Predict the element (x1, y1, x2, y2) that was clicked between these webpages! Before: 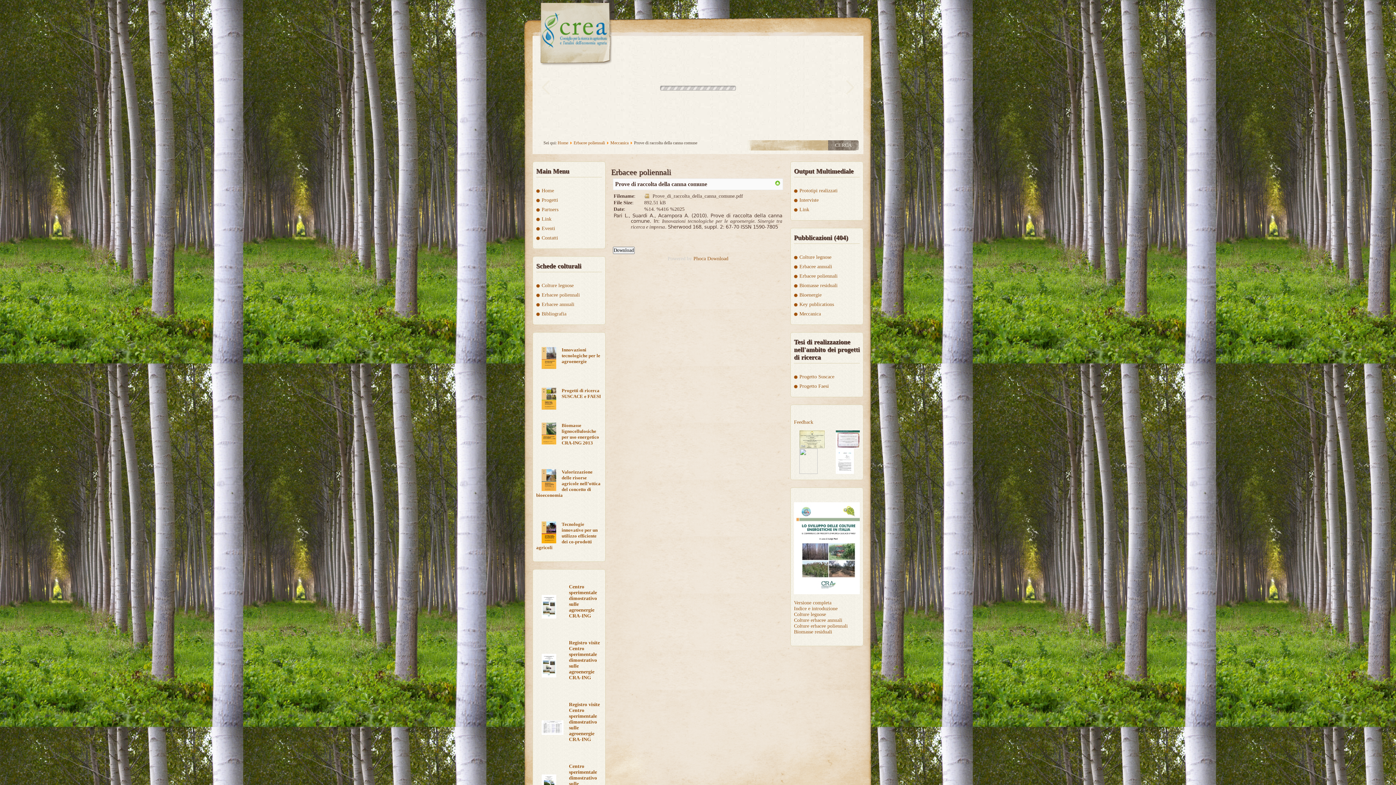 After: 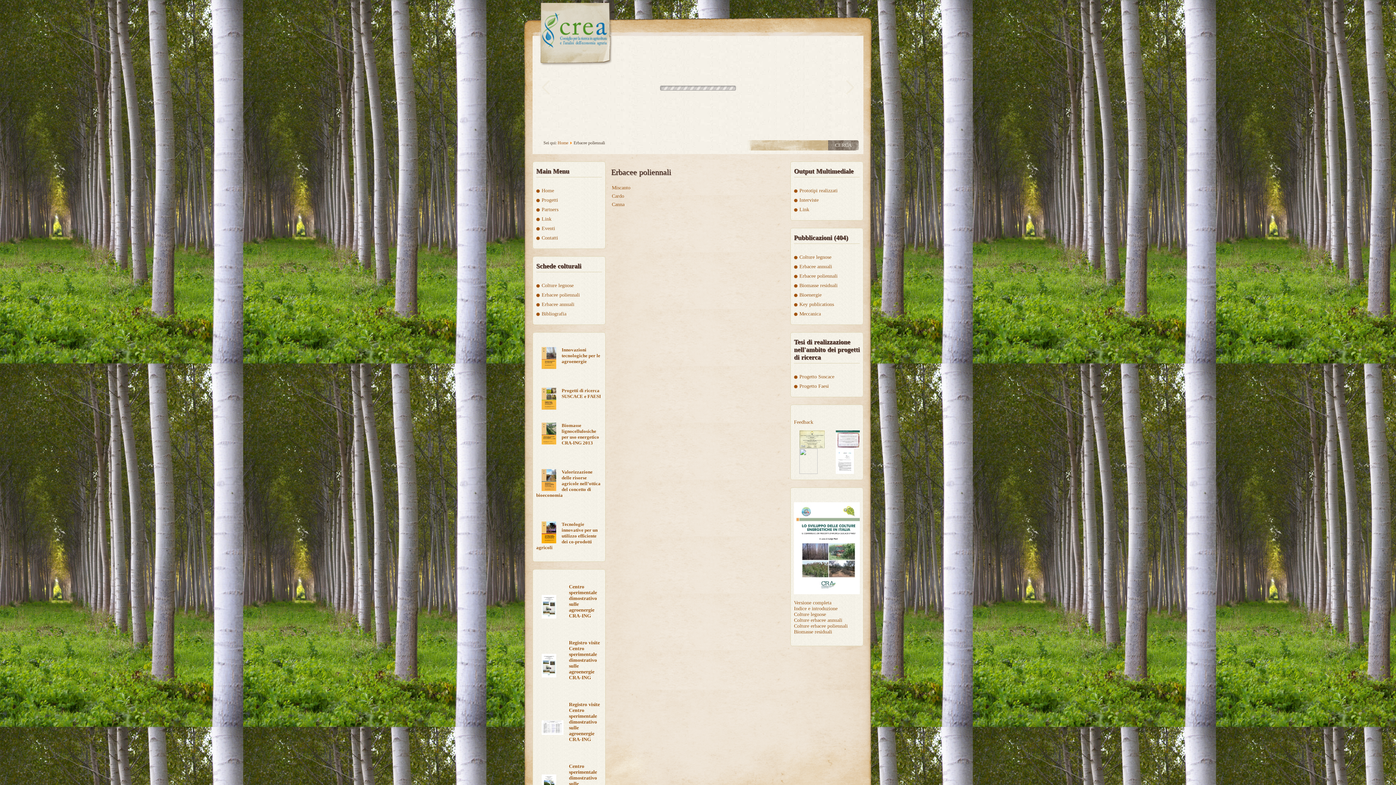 Action: label: Erbacee poliennali bbox: (541, 292, 580, 297)